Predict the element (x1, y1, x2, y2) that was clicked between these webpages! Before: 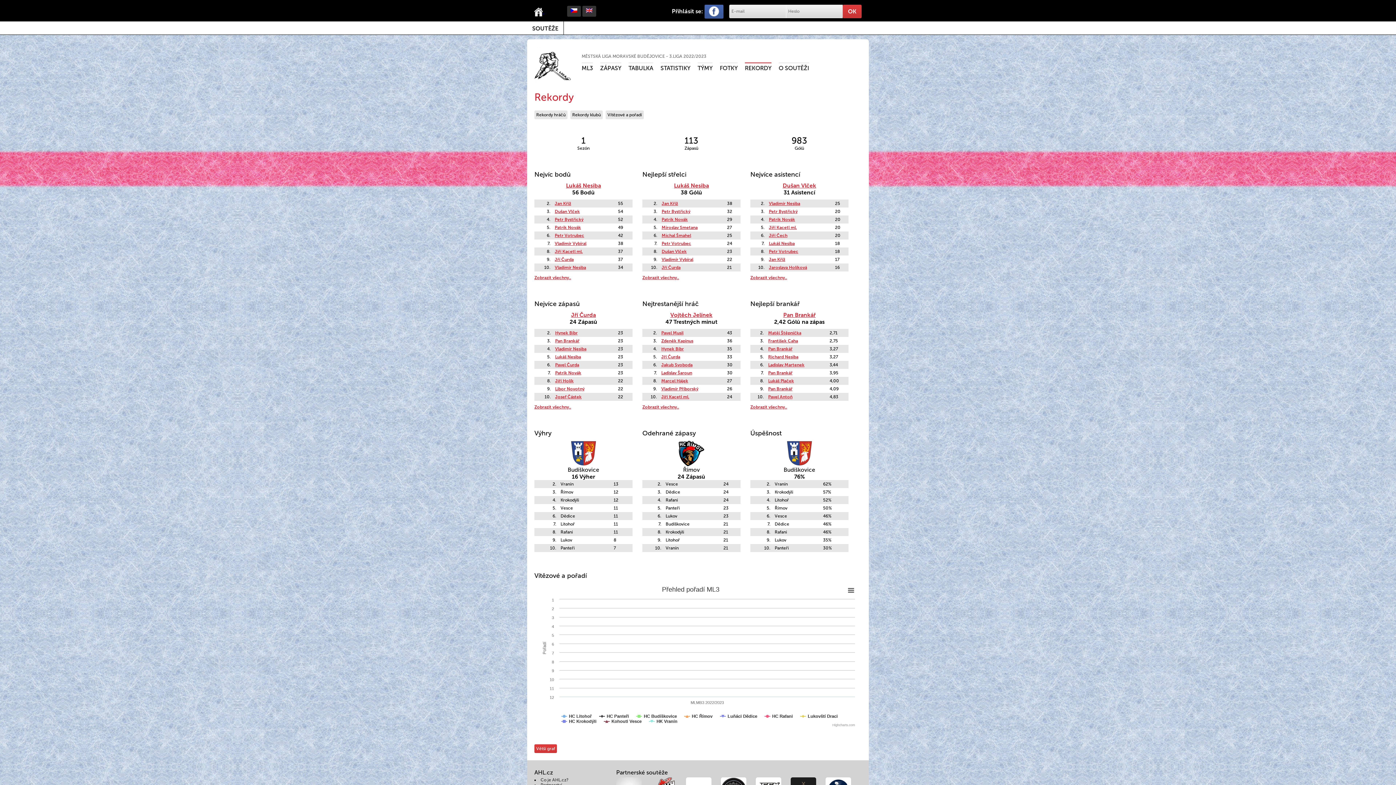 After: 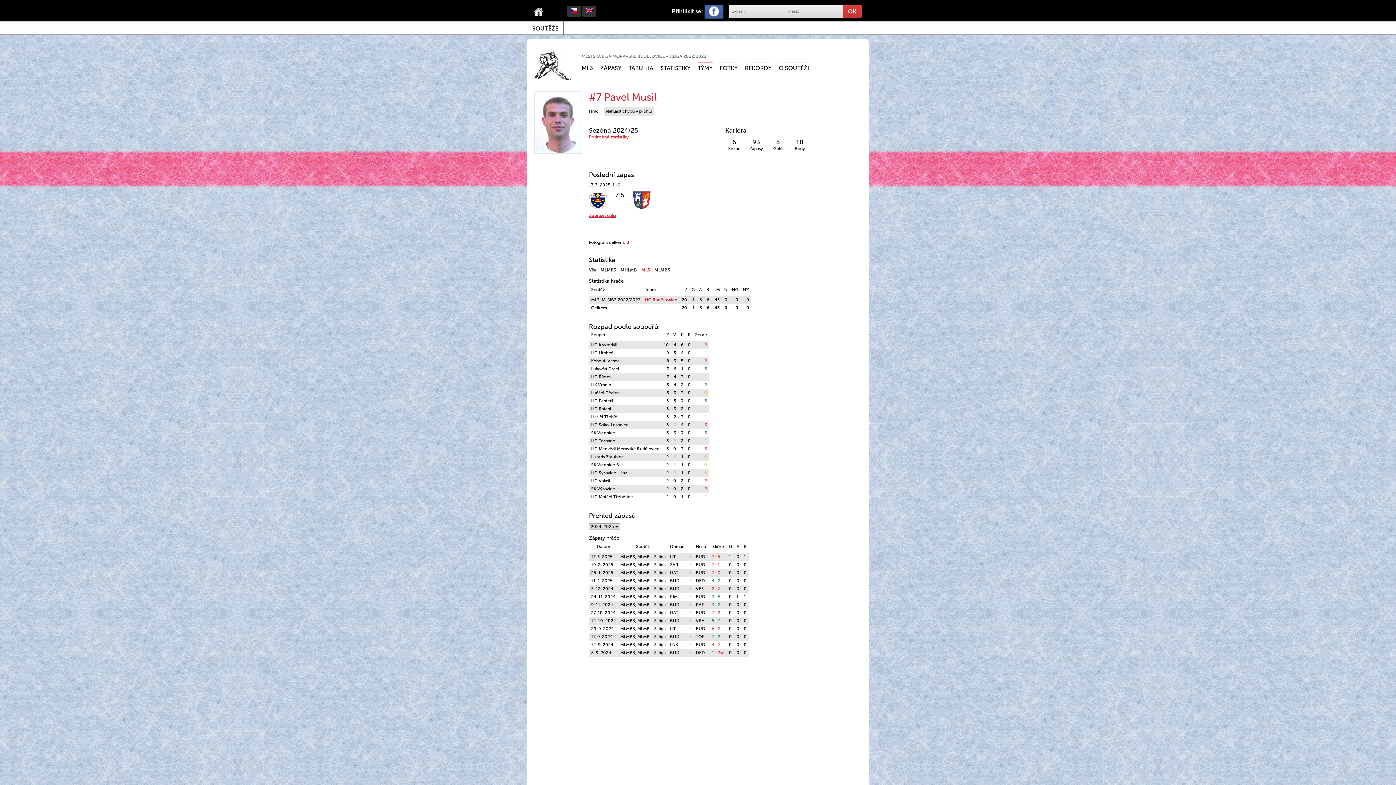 Action: label: Pavel Musil bbox: (661, 330, 683, 335)